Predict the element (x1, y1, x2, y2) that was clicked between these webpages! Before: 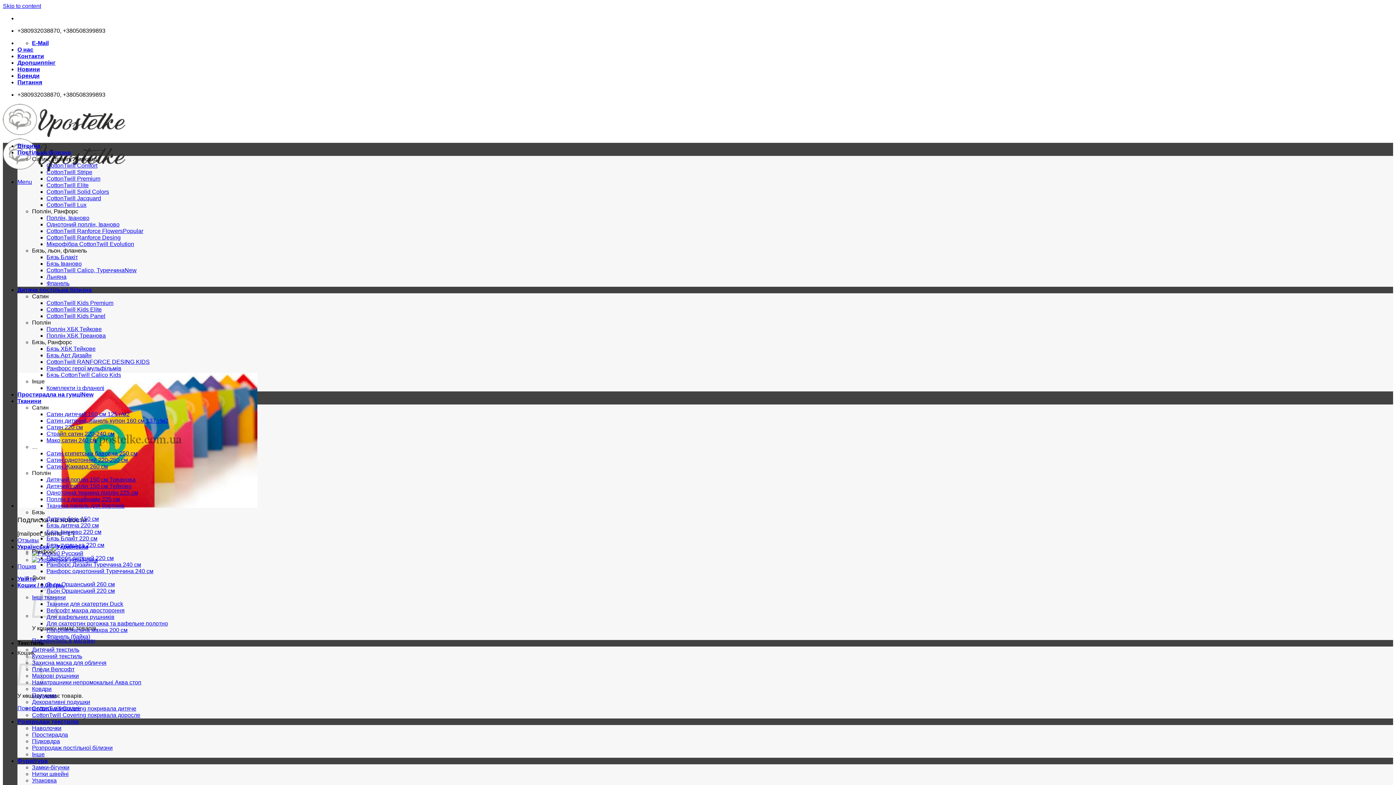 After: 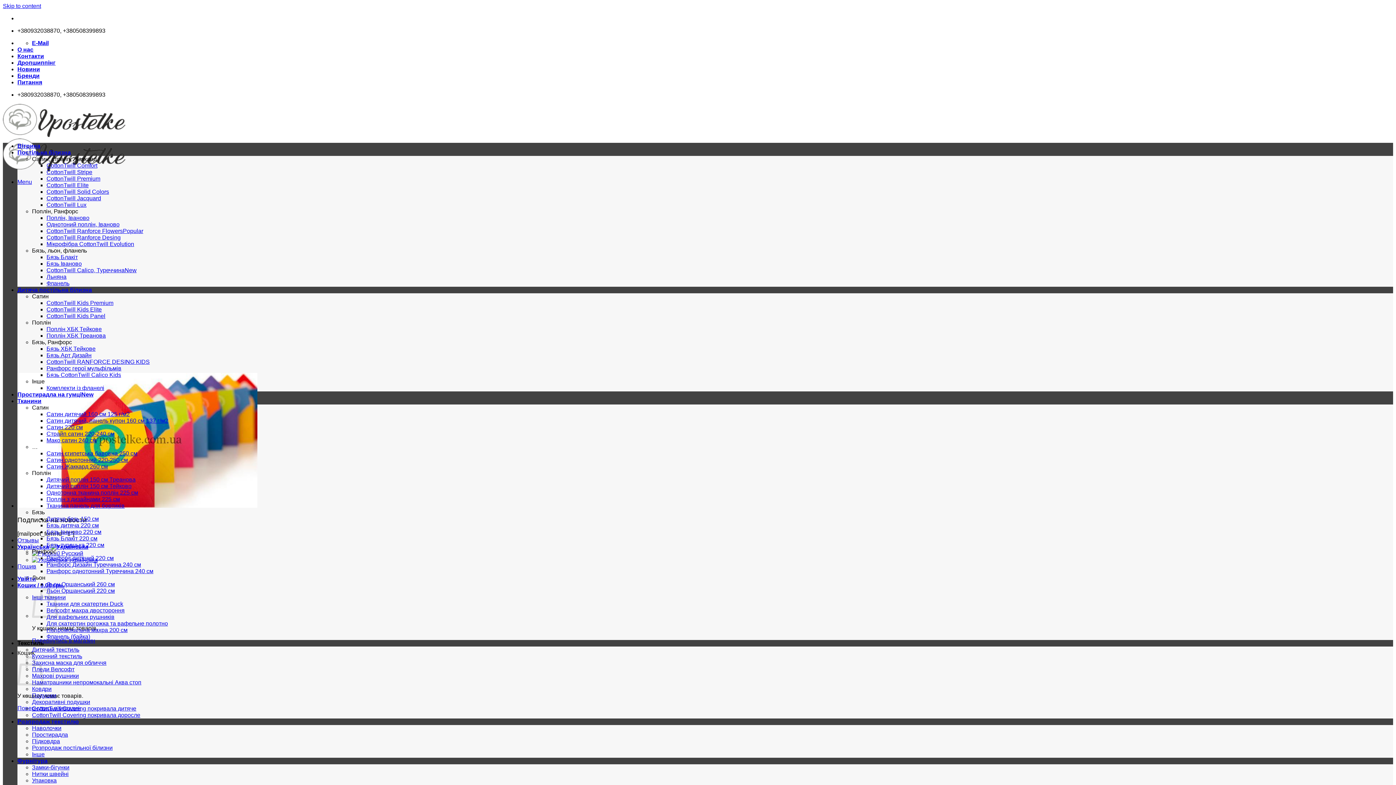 Action: bbox: (46, 581, 114, 587) label: Льон Оршанський 260 см